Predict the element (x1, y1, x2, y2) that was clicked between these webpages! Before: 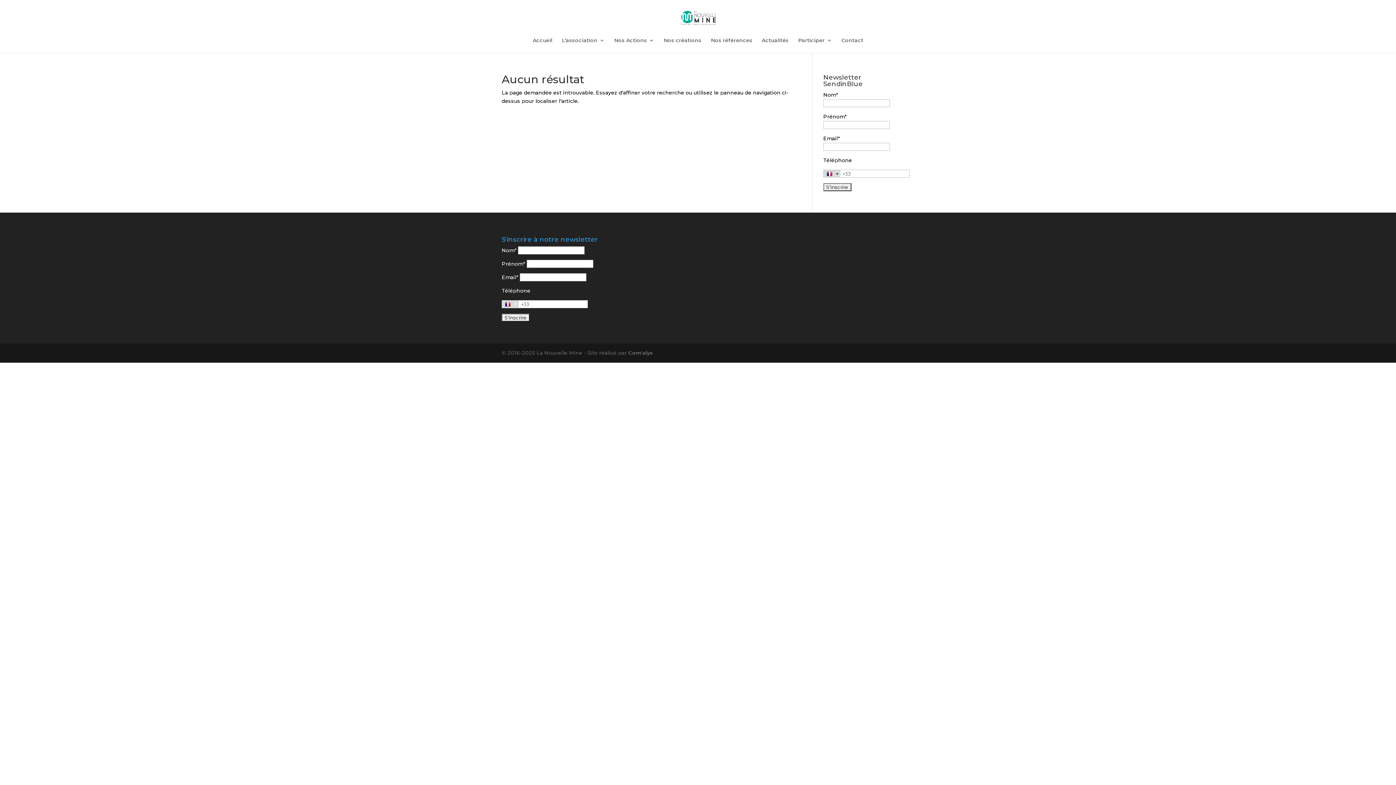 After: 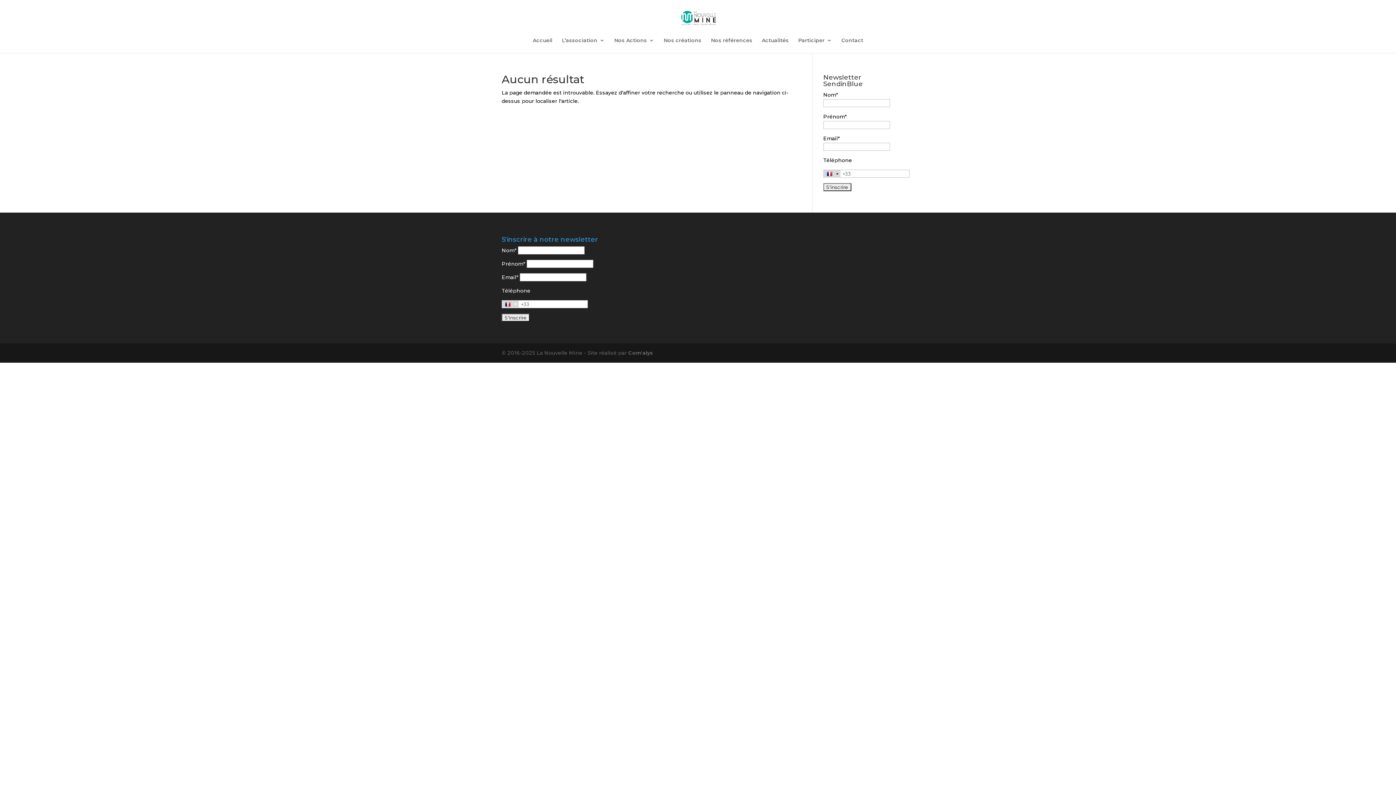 Action: label: Nos Actions bbox: (614, 37, 654, 53)